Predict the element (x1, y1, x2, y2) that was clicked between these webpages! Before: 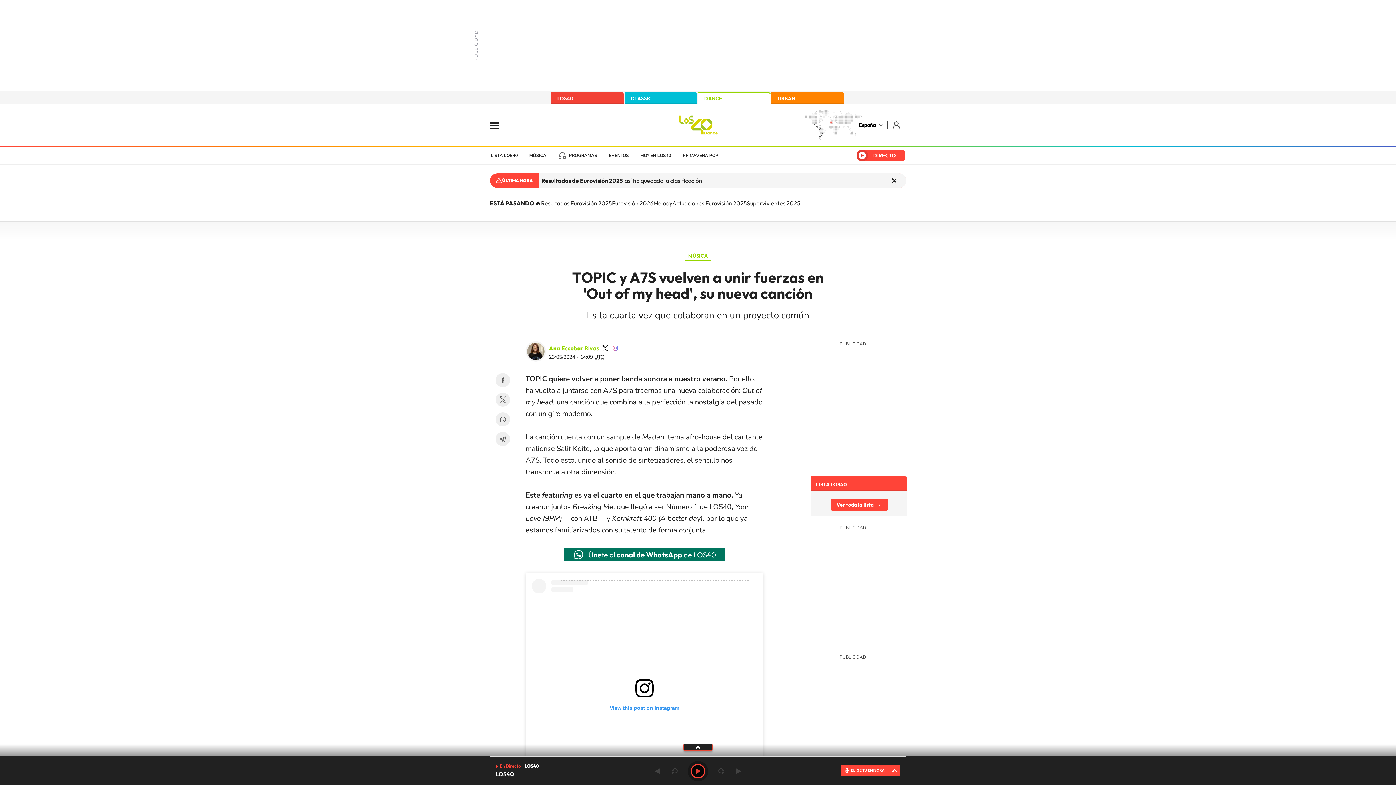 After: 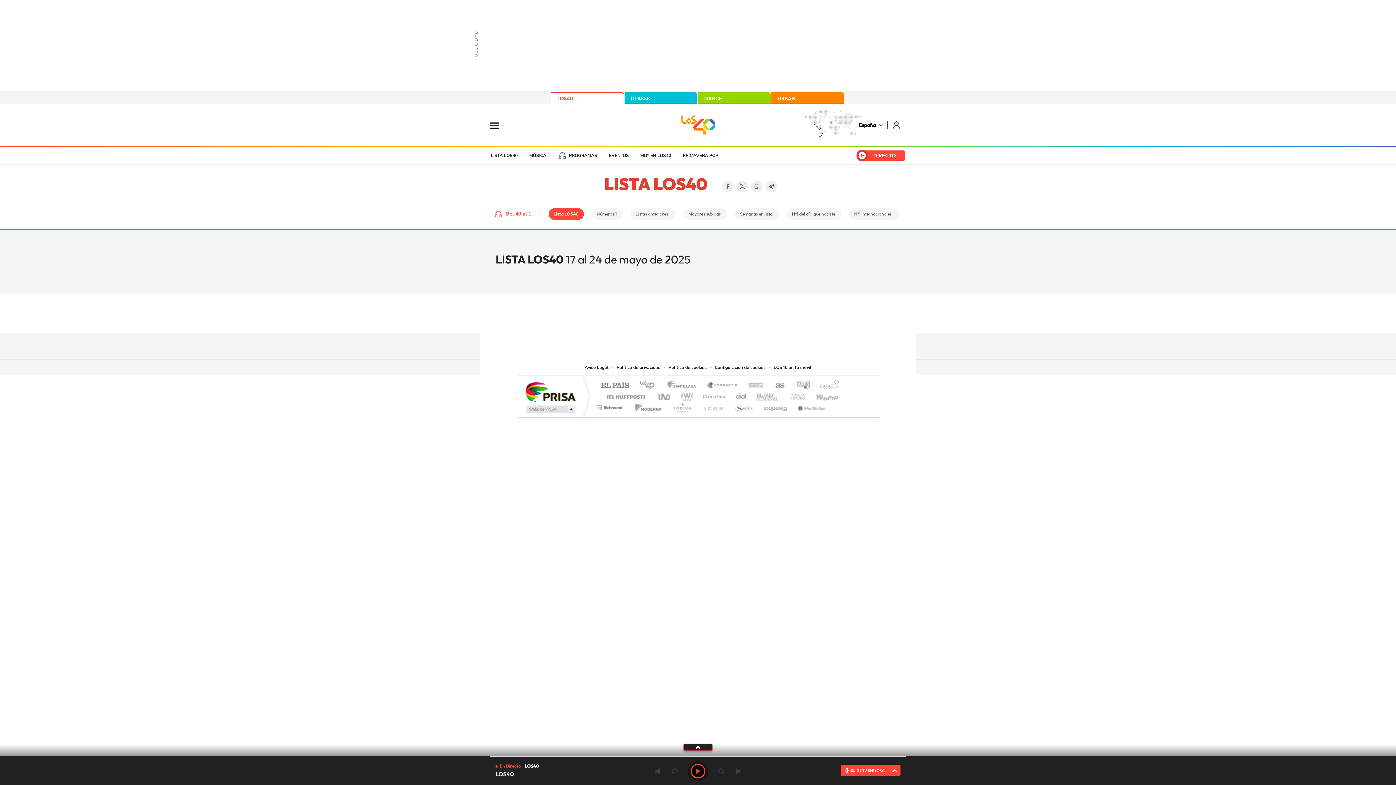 Action: bbox: (816, 481, 846, 488) label: LISTA LOS40